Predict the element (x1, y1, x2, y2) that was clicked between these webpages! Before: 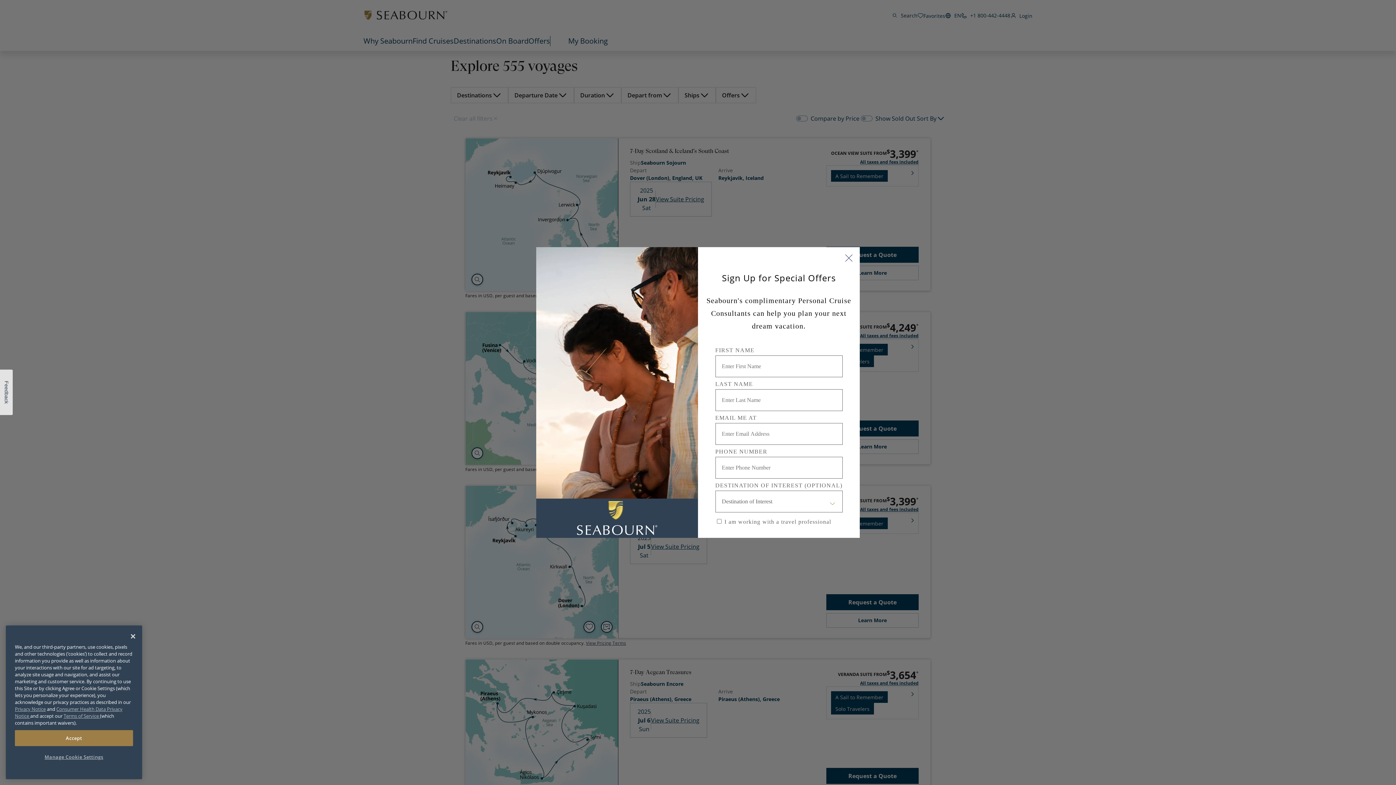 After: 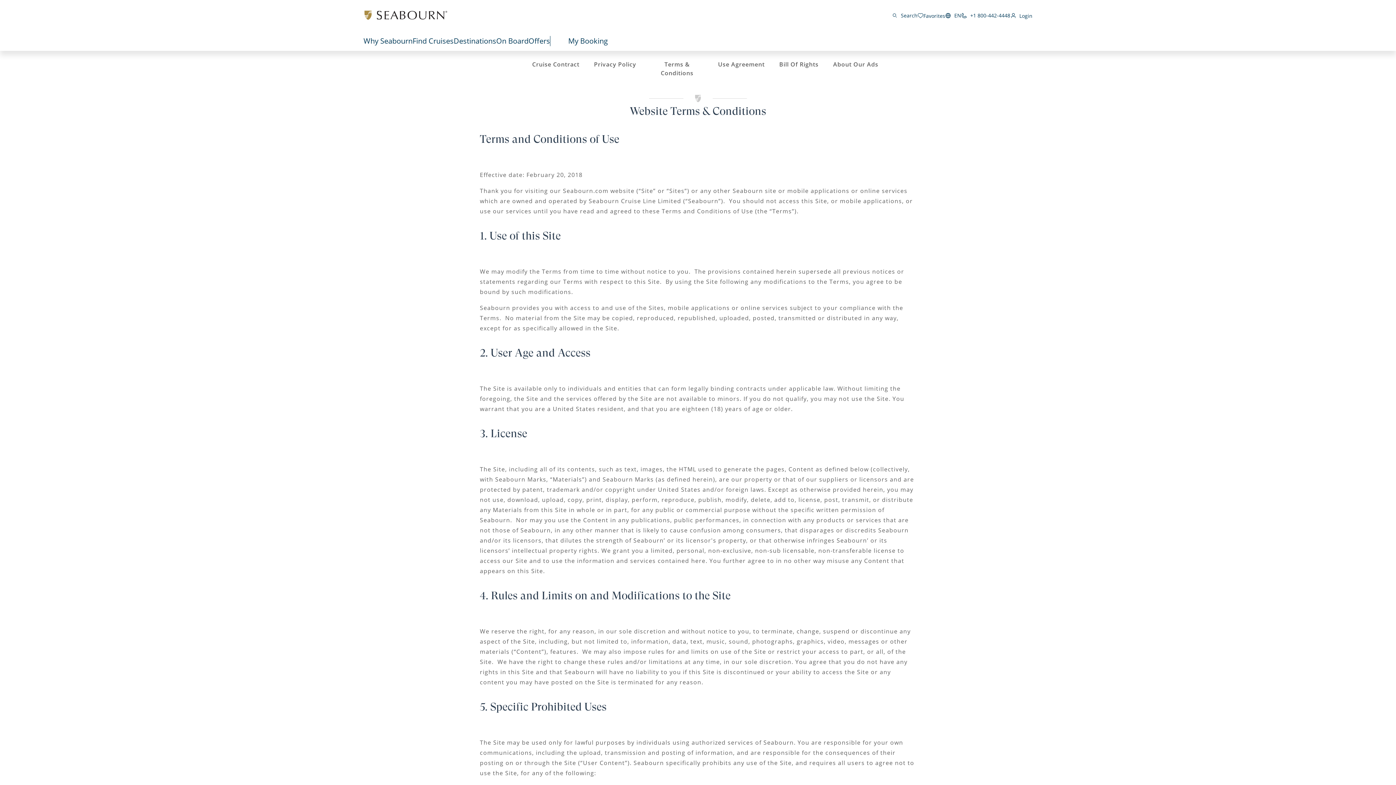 Action: label: Terms of Service  bbox: (63, 714, 100, 721)